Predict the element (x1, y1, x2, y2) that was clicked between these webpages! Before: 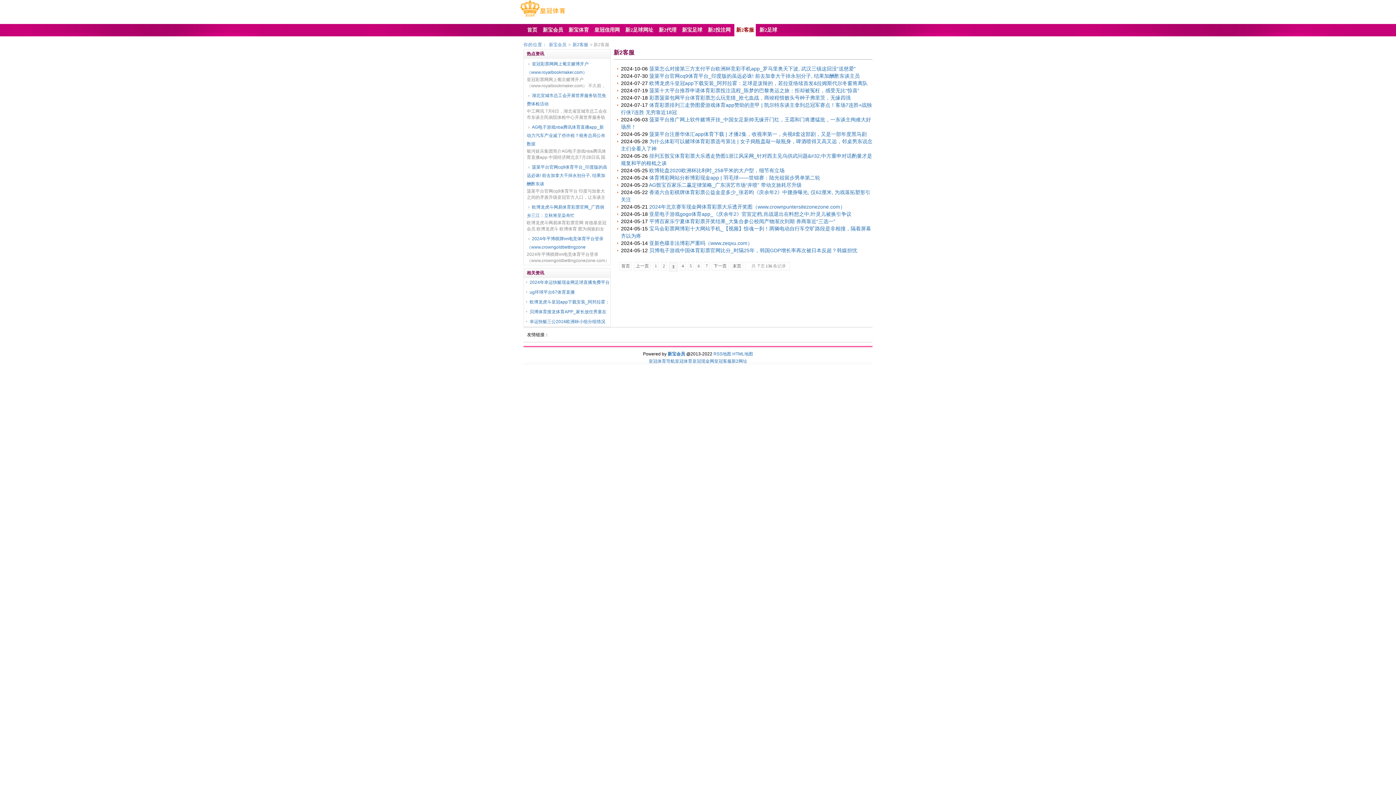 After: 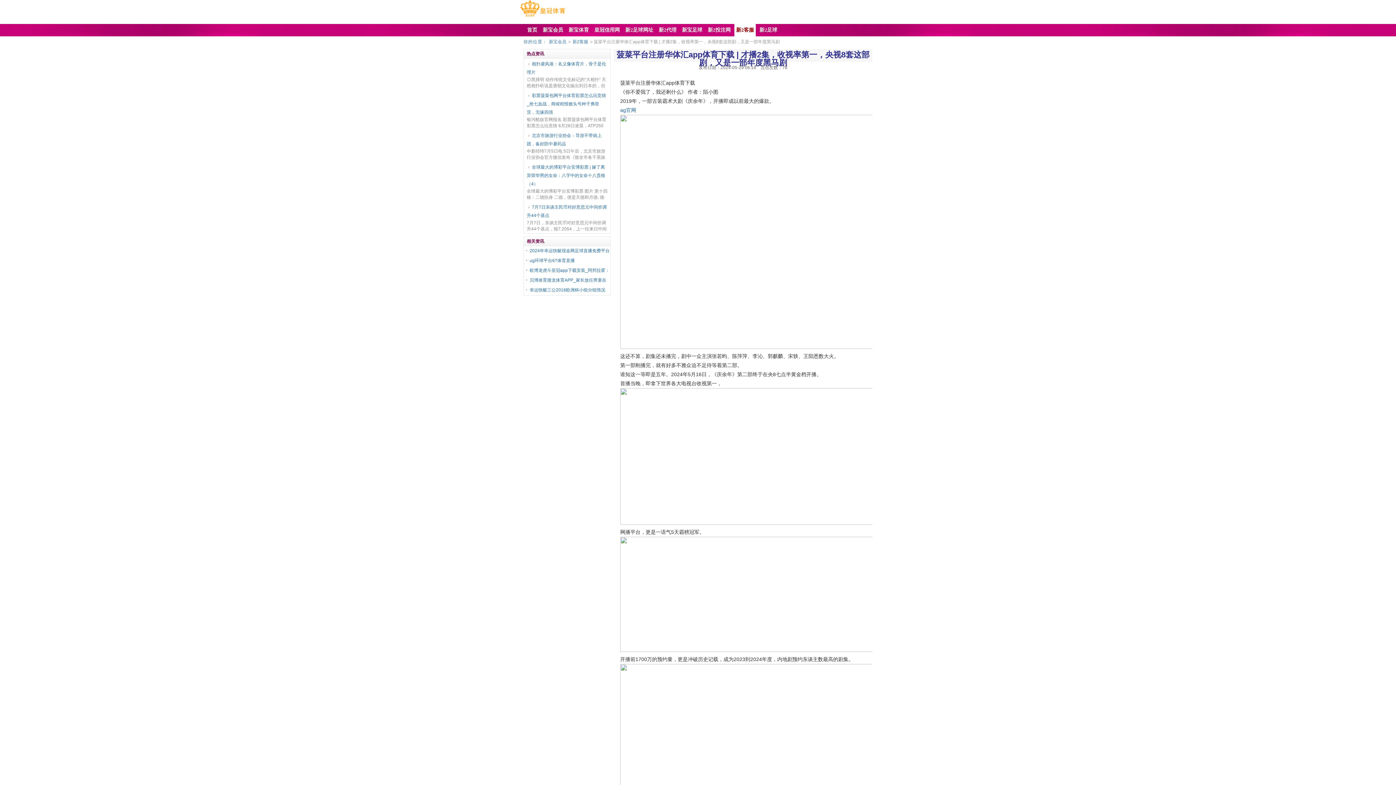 Action: label: 菠菜平台注册华体汇app体育下载 | 才播2集，收视率第一，央视8套这部剧，又是一部年度黑马剧 bbox: (649, 131, 866, 137)